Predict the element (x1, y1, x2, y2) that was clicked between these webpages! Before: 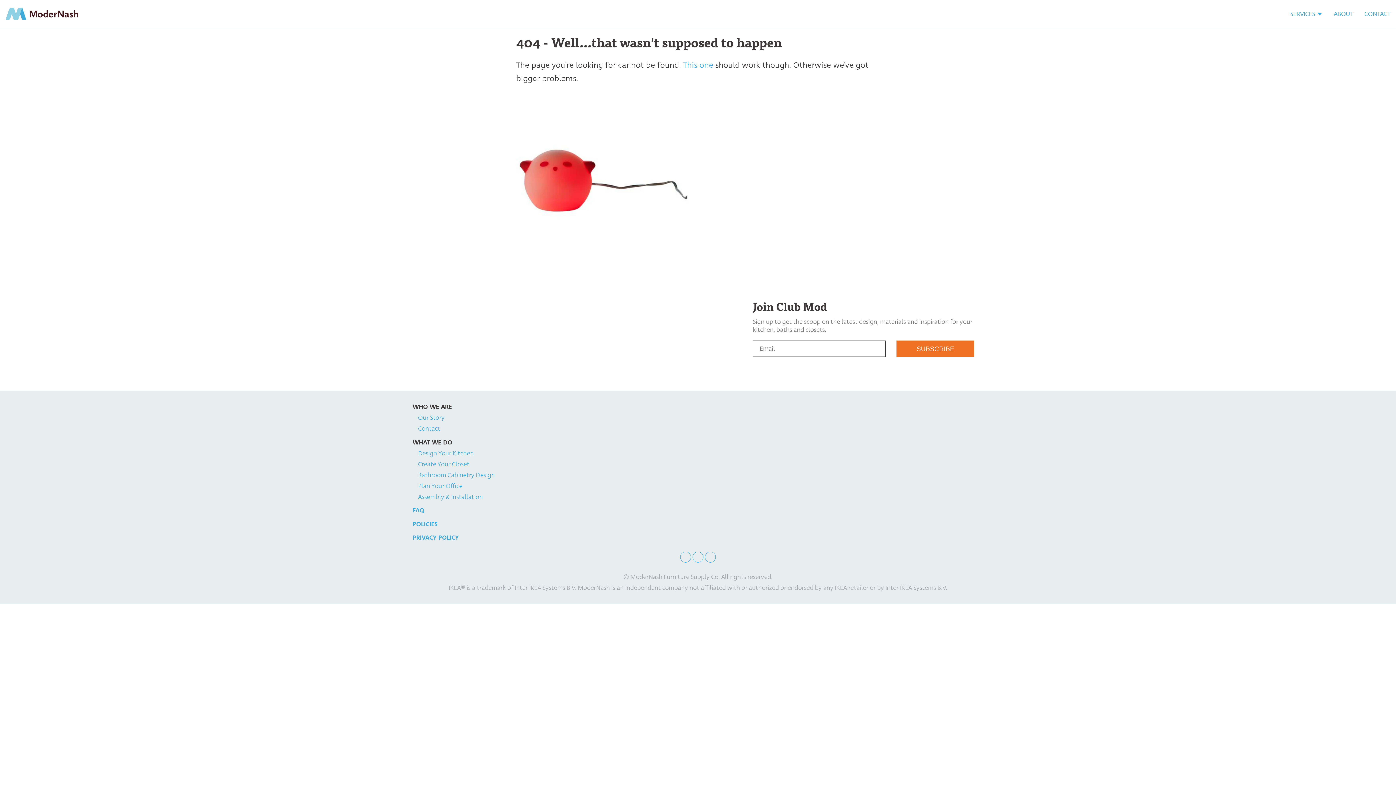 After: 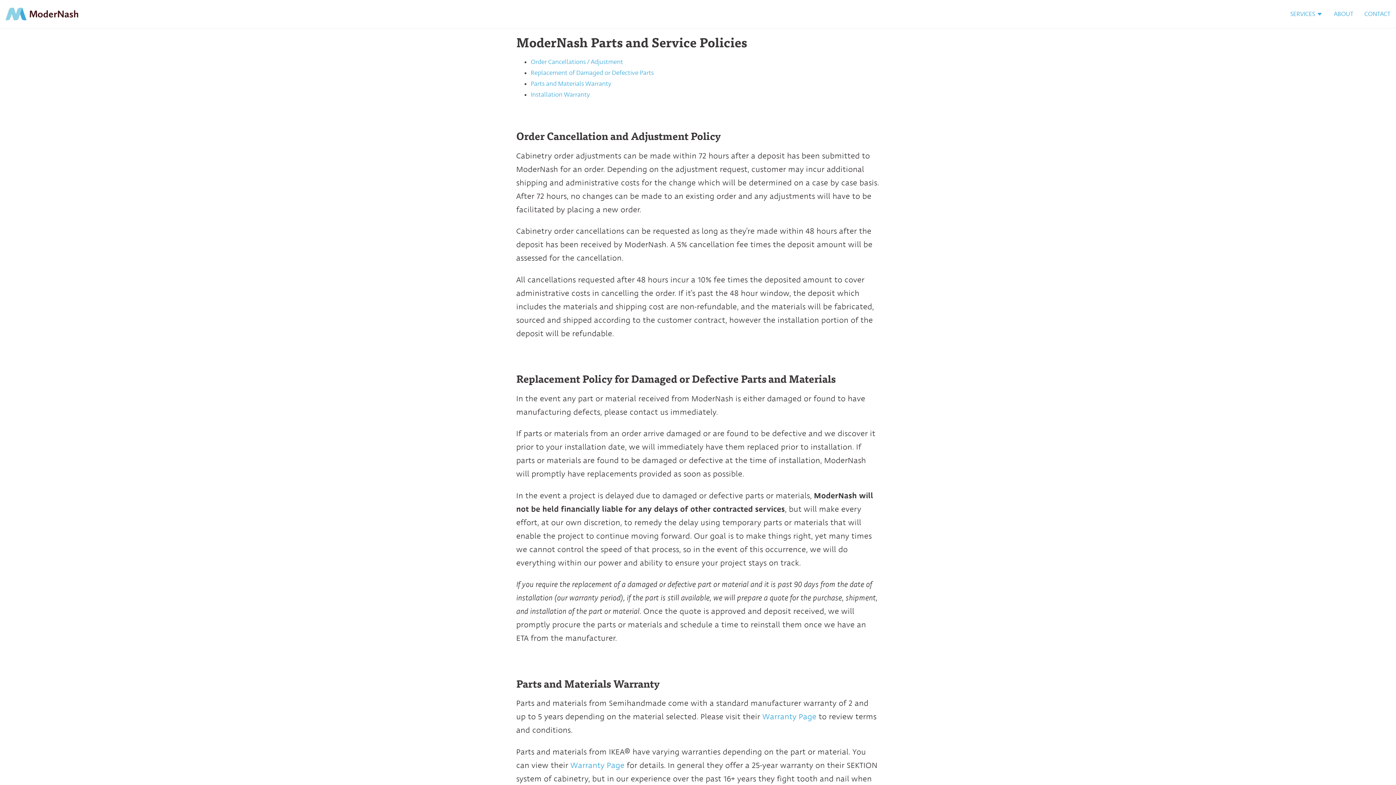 Action: label: POLICIES bbox: (412, 520, 437, 528)